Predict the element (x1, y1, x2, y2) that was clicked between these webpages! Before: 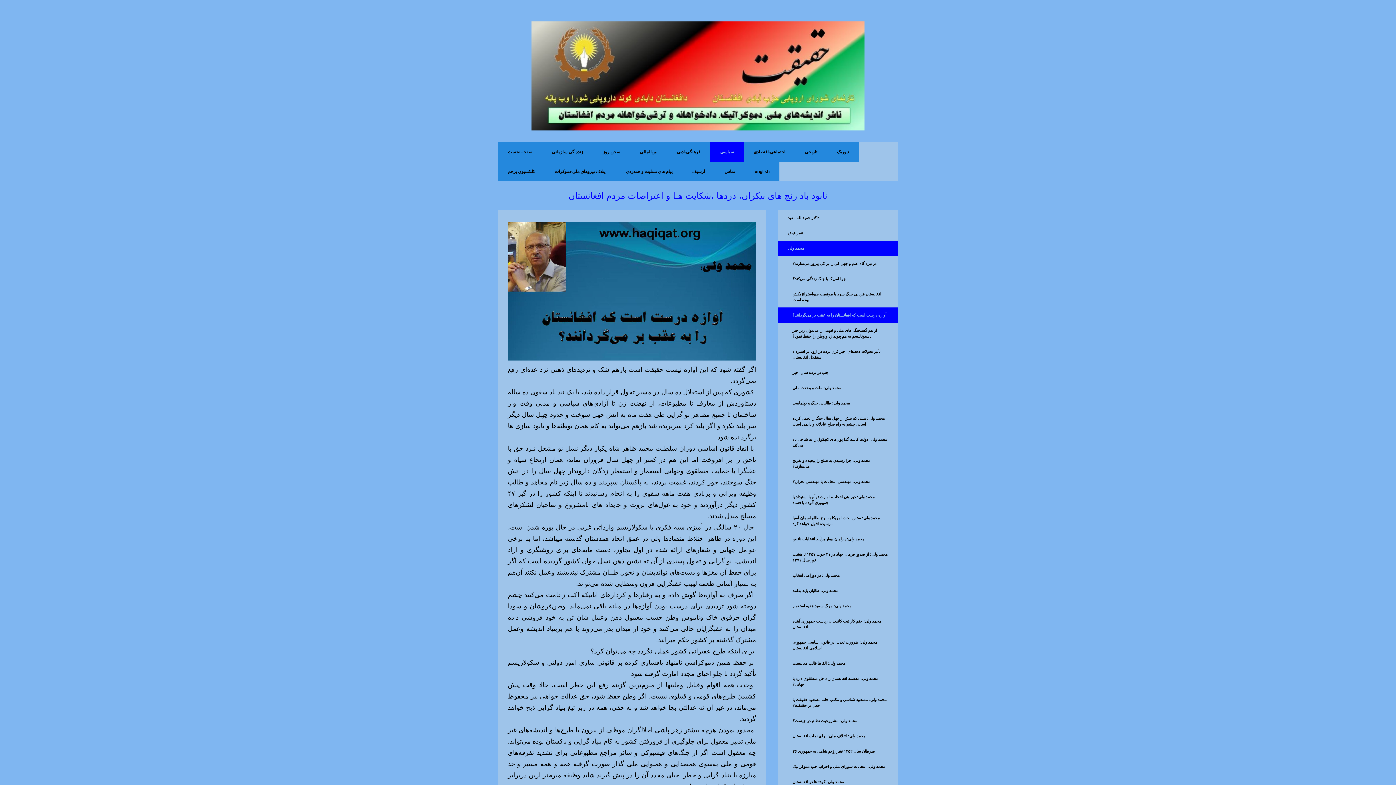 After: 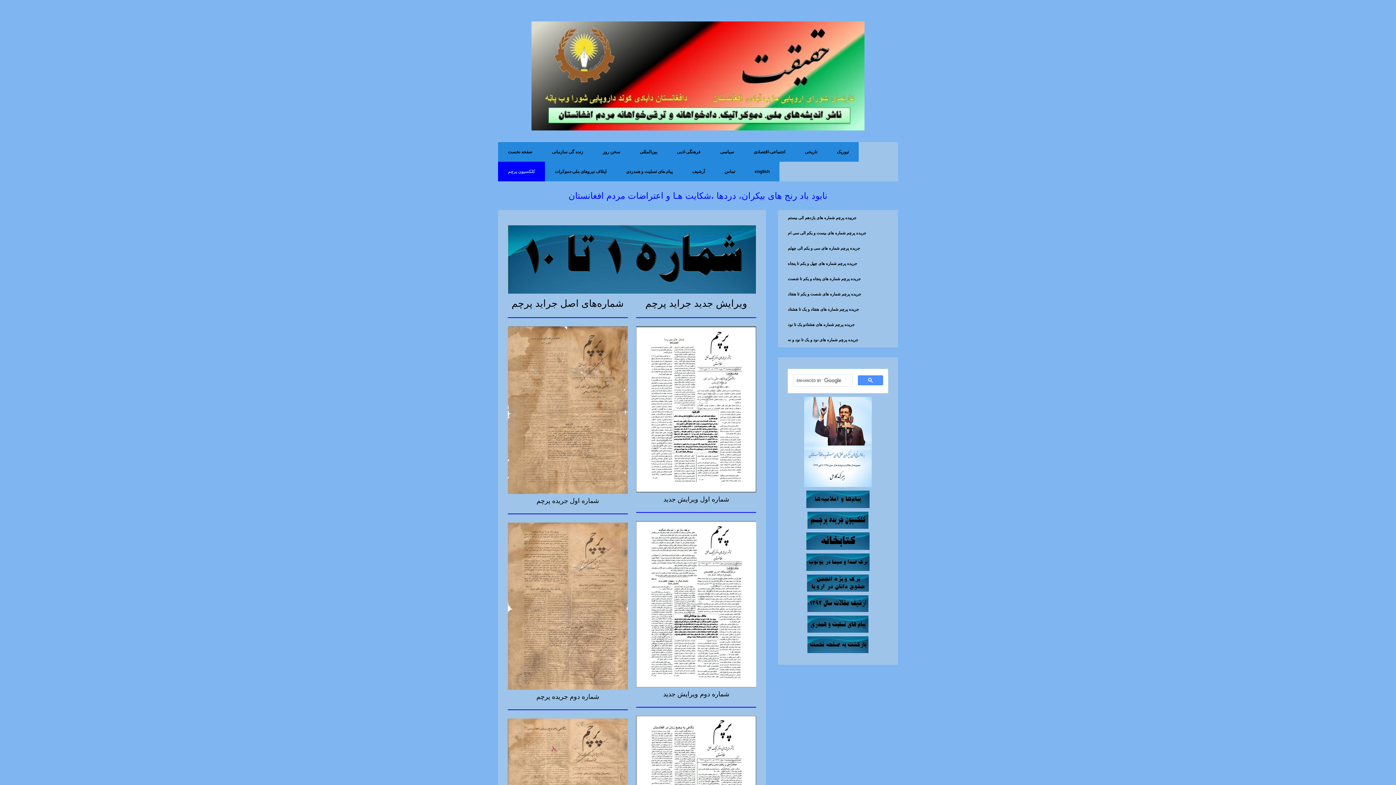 Action: label: کلکسیون پرچم bbox: (498, 161, 545, 181)